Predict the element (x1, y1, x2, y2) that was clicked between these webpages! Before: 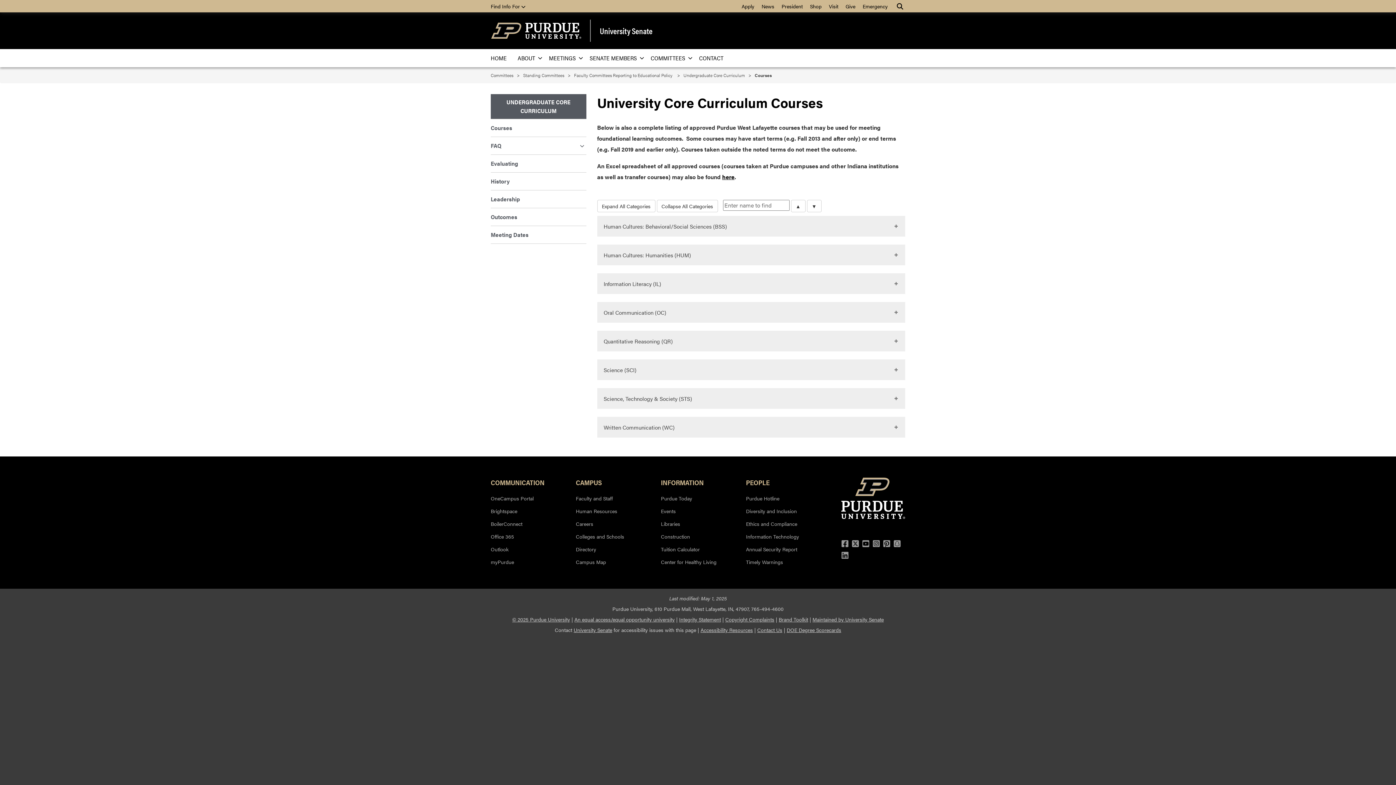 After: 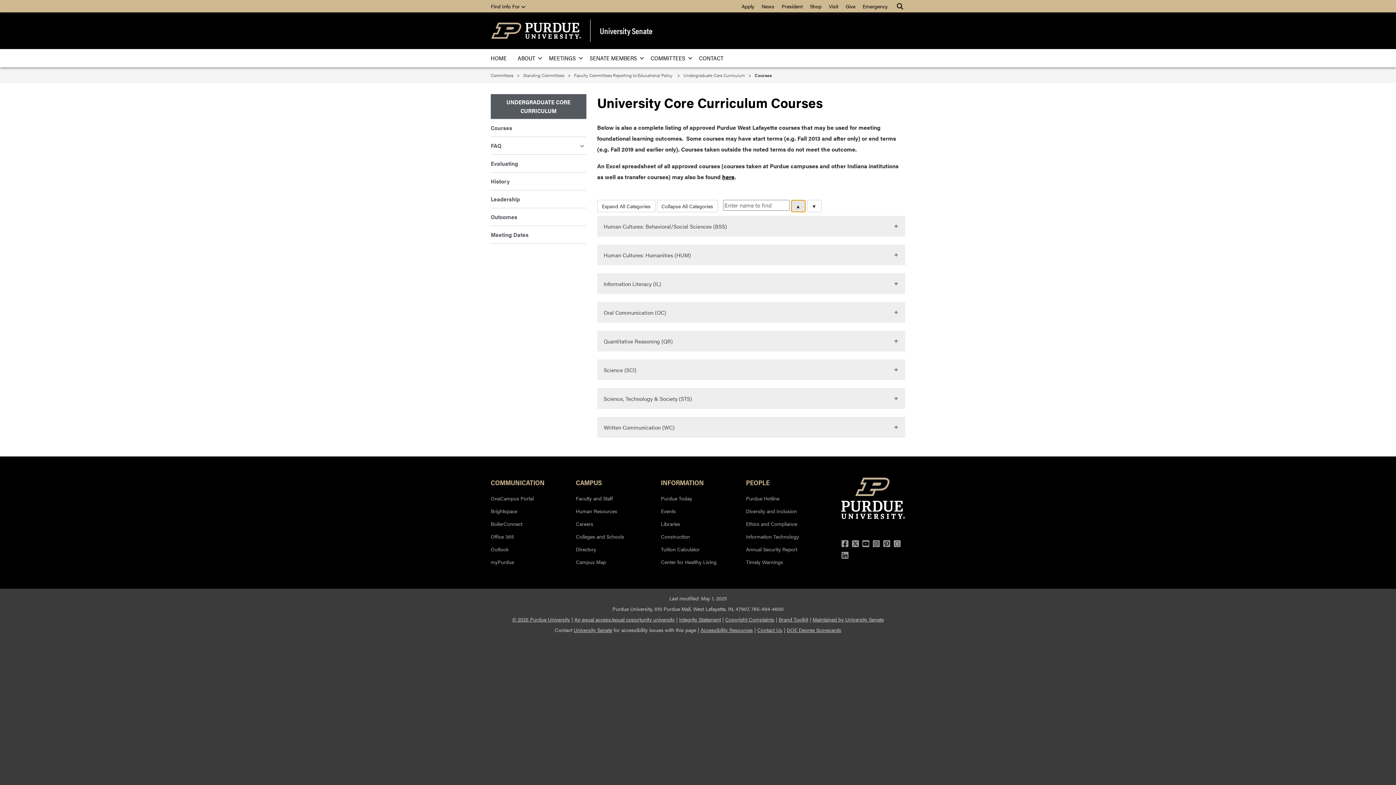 Action: label: ▲ bbox: (791, 200, 805, 212)